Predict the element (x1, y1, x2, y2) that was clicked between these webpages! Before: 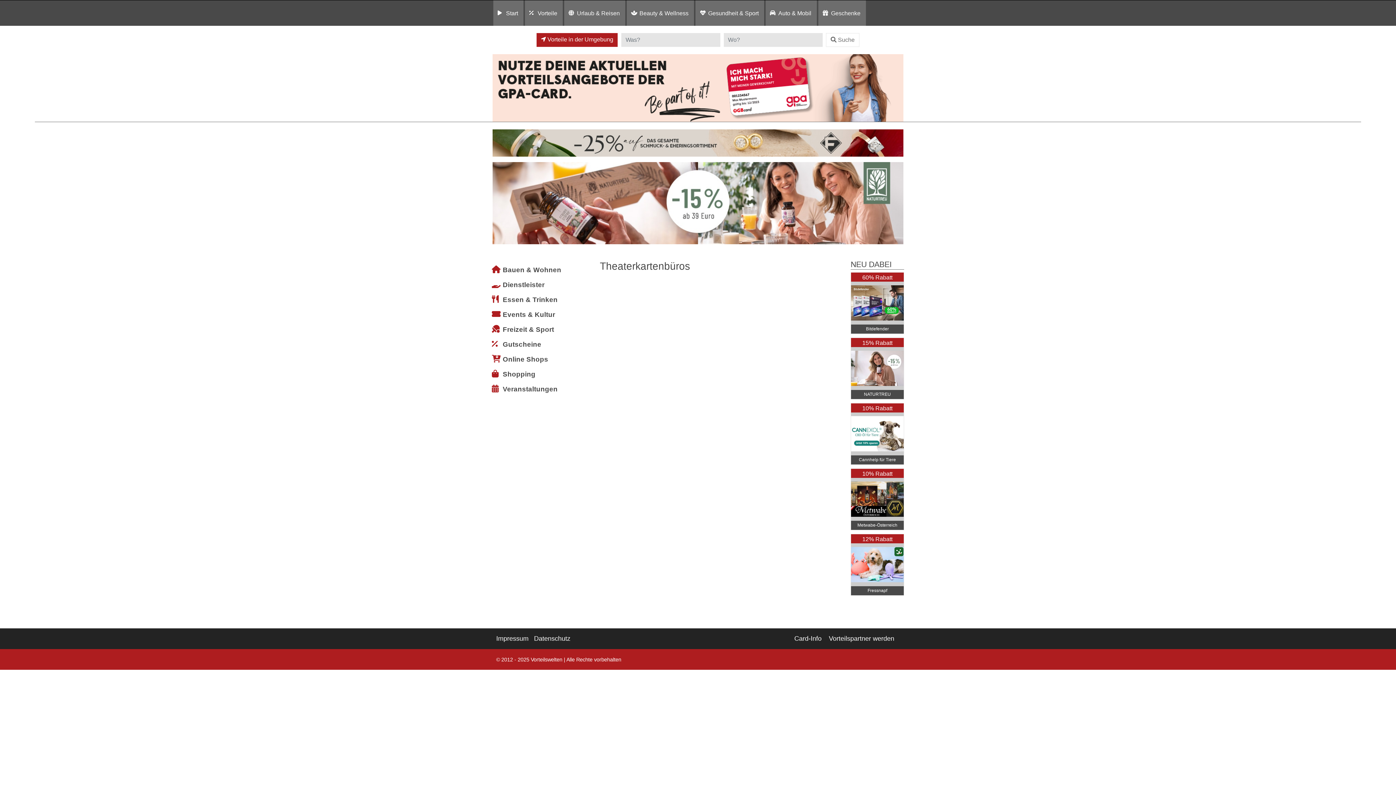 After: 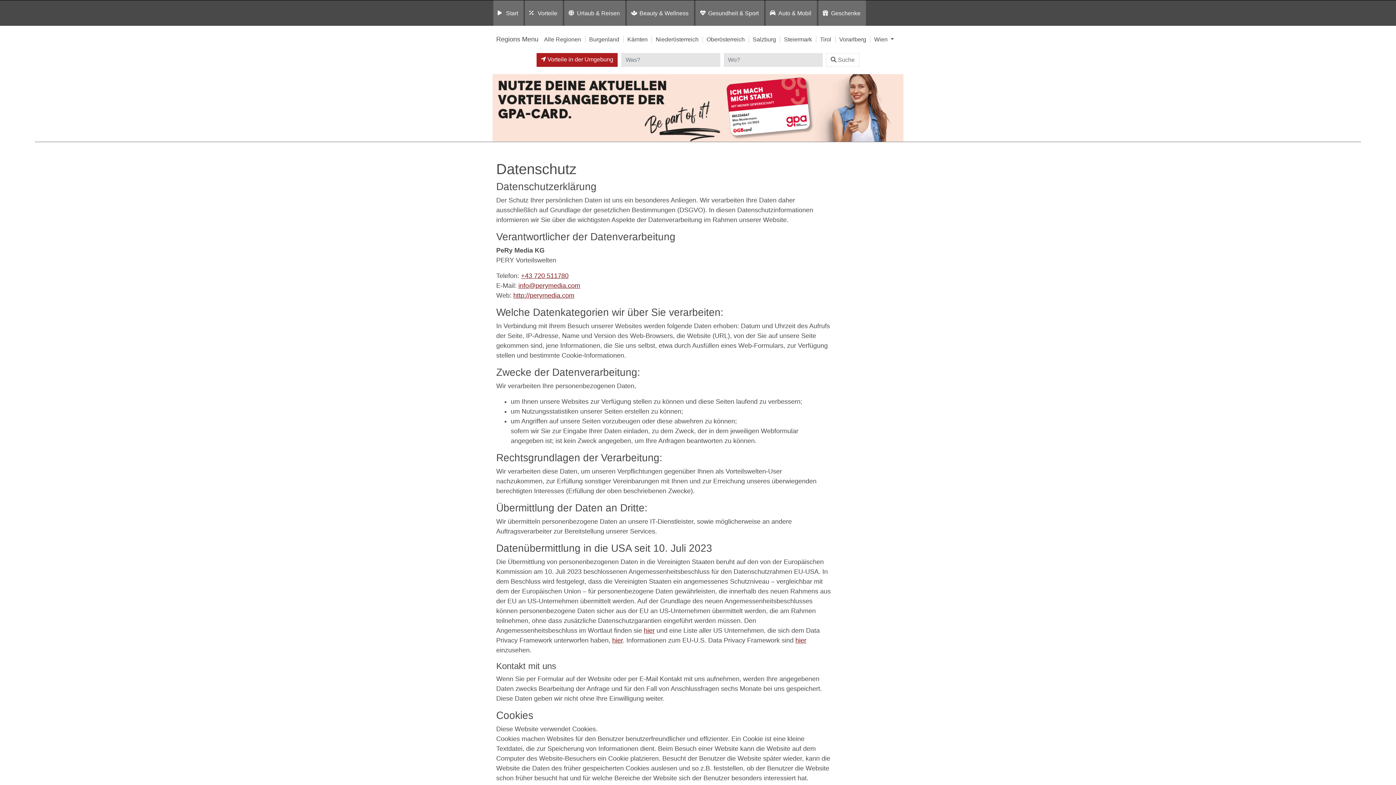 Action: bbox: (534, 634, 576, 643) label: Datenschutz